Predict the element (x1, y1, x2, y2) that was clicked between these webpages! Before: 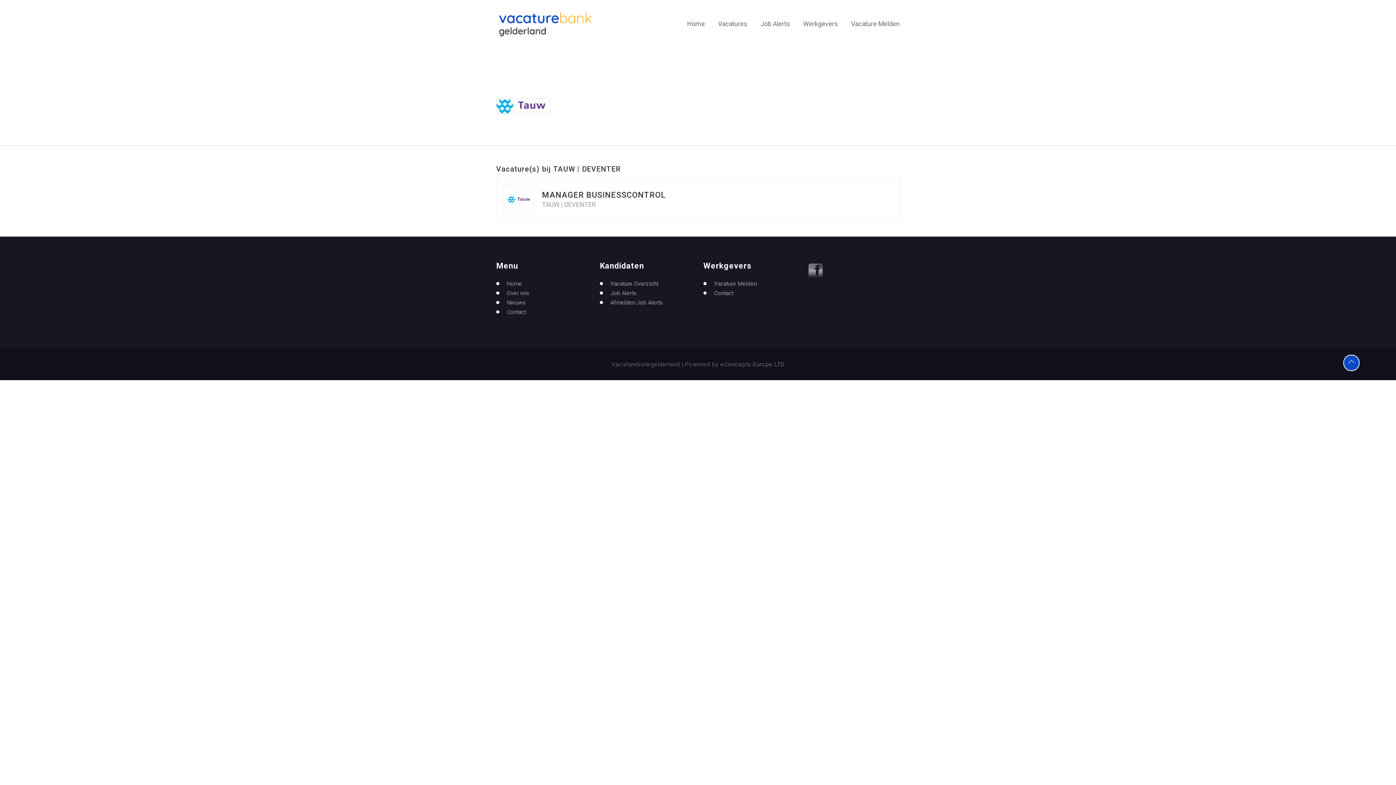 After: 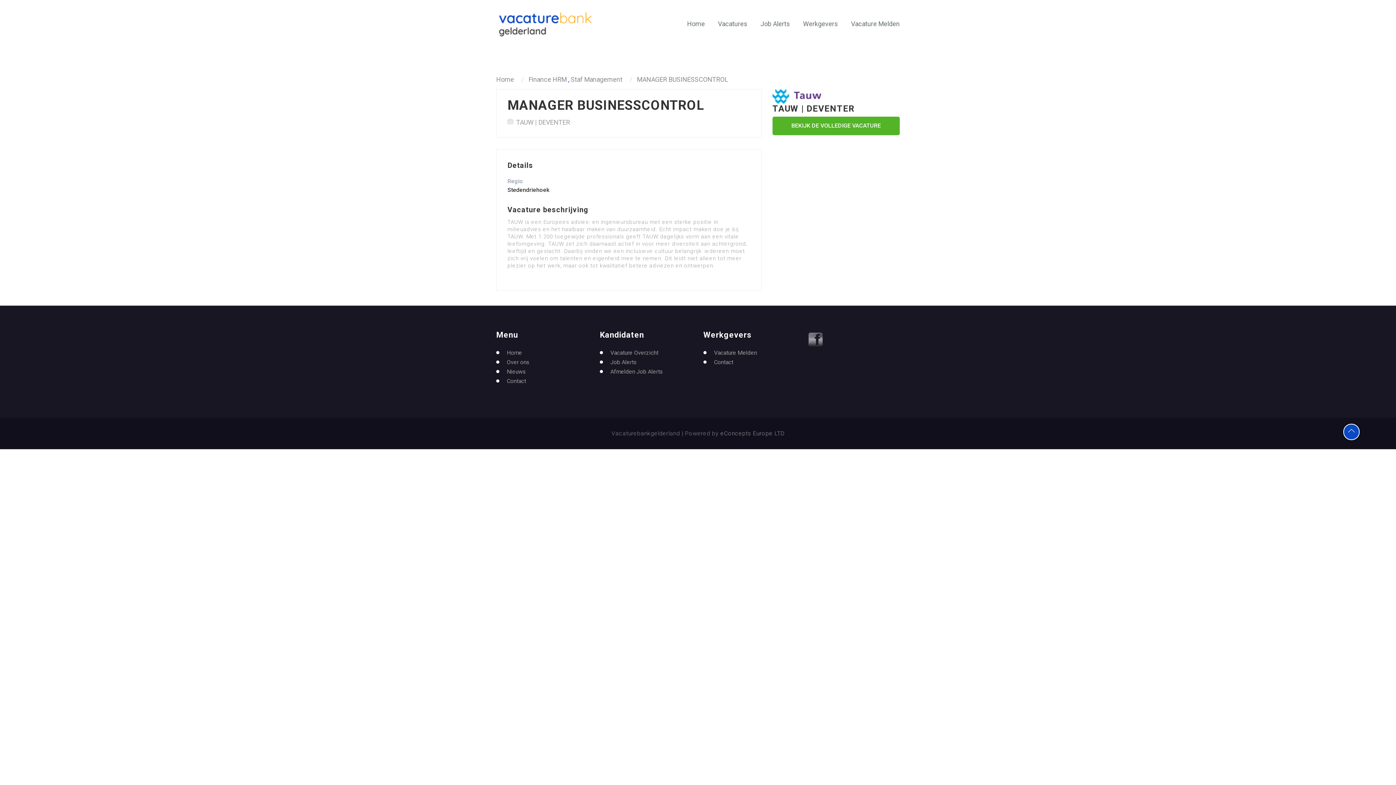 Action: bbox: (542, 190, 666, 199) label: MANAGER BUSINESSCONTROL